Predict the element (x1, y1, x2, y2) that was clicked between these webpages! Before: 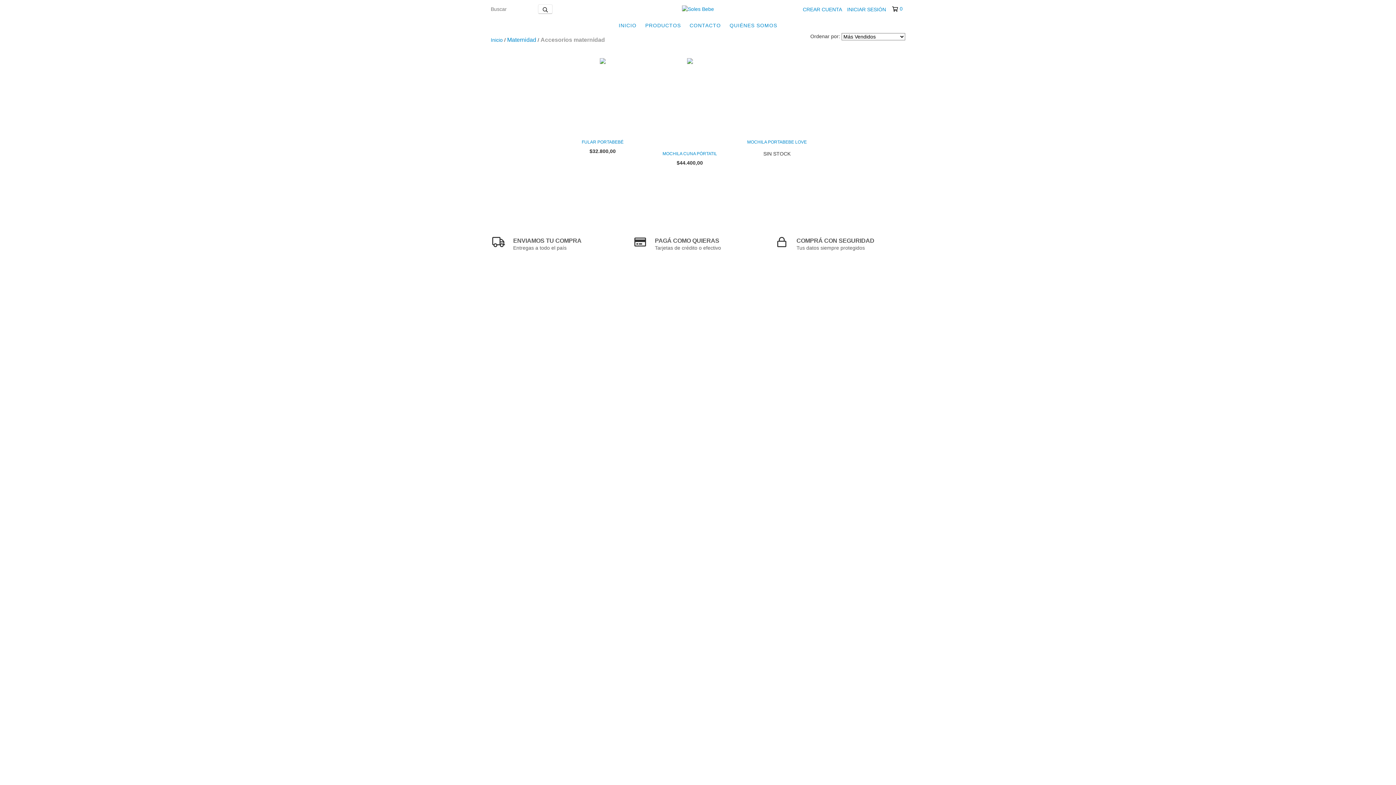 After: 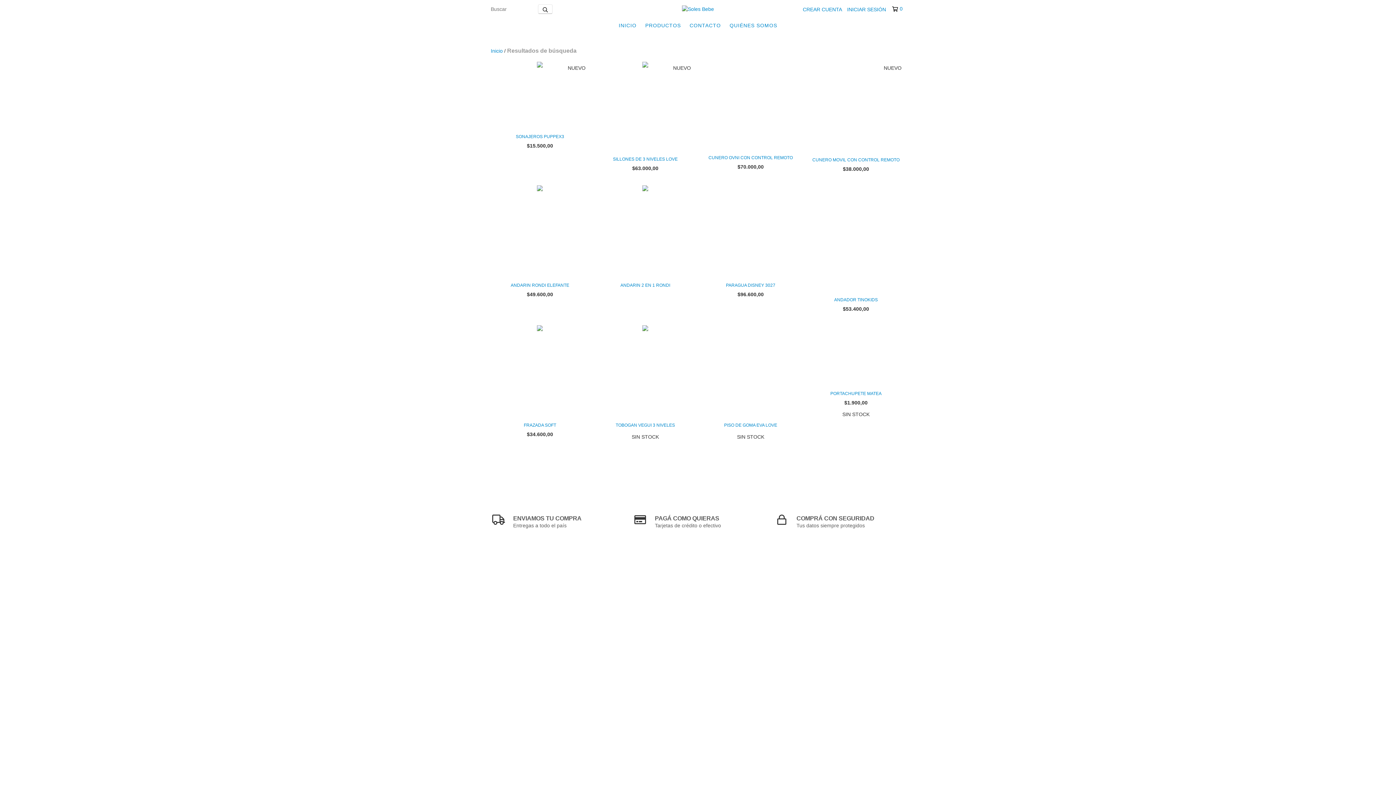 Action: label: Buscar bbox: (538, 4, 552, 13)